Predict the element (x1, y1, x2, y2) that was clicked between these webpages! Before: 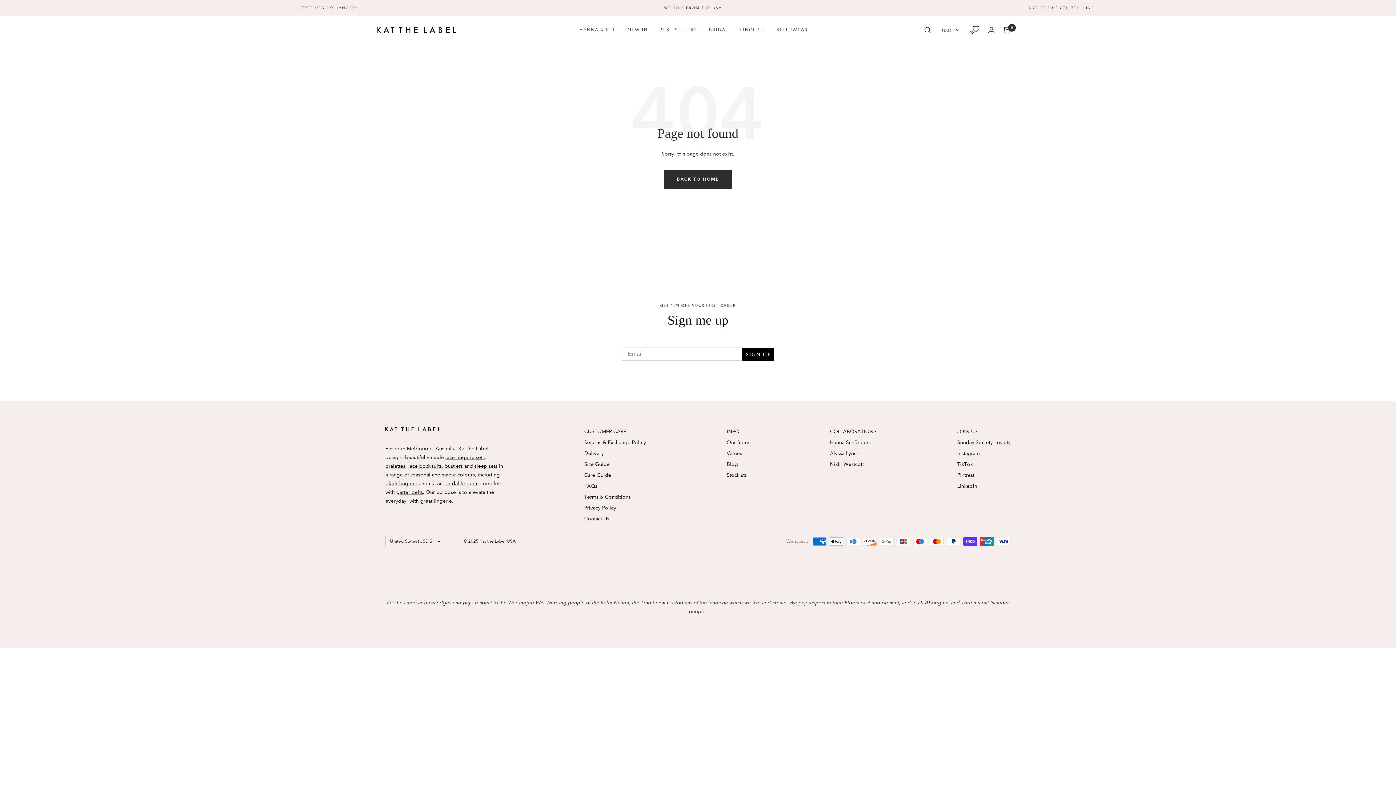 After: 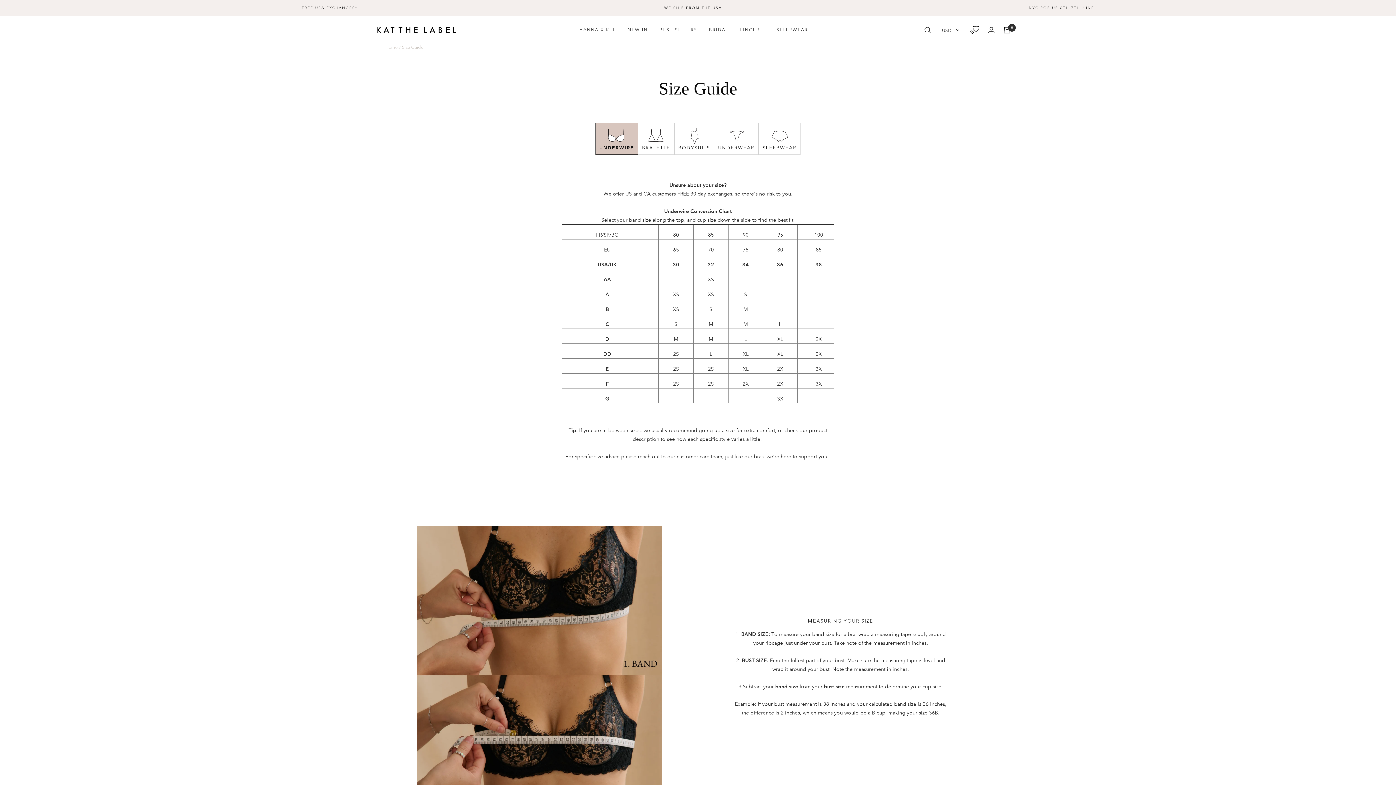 Action: bbox: (584, 460, 609, 468) label: Size Guide